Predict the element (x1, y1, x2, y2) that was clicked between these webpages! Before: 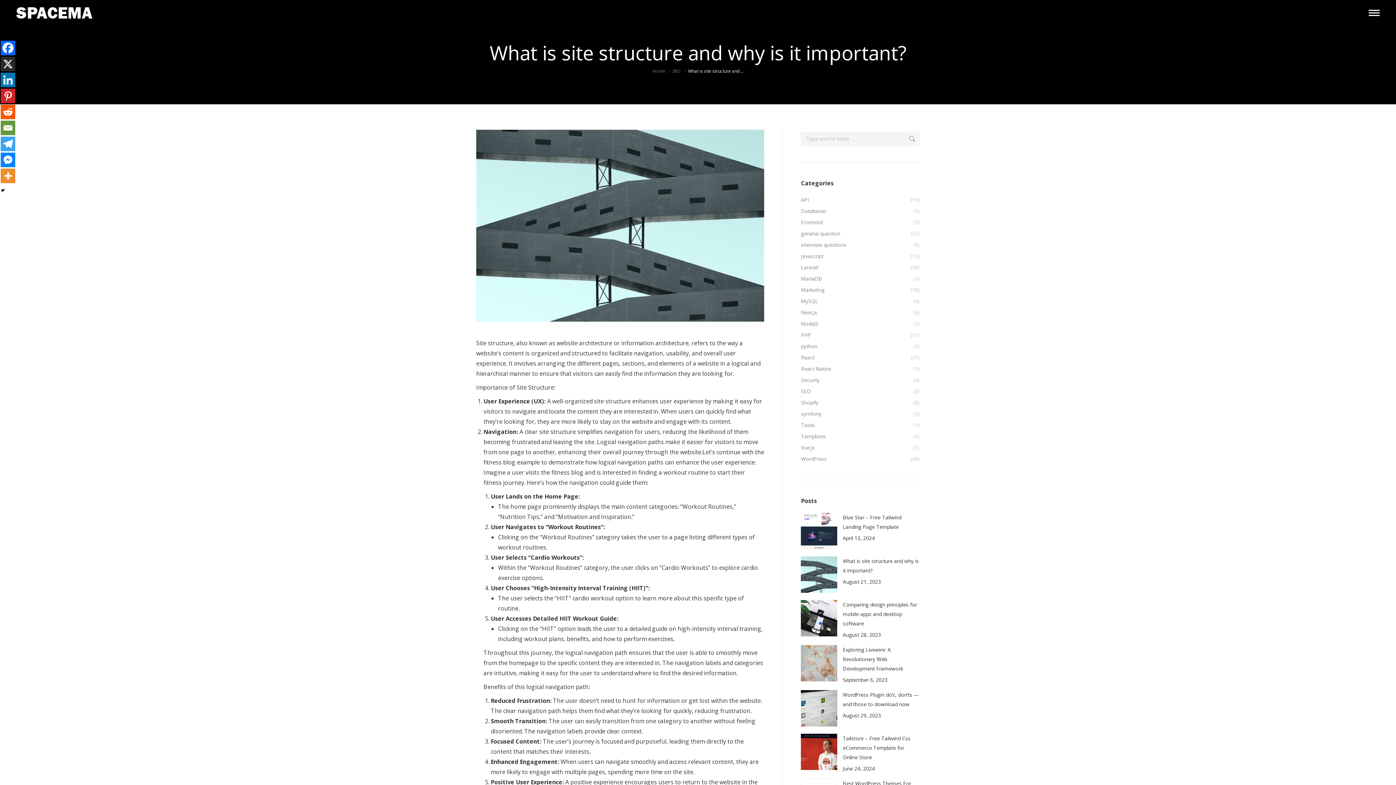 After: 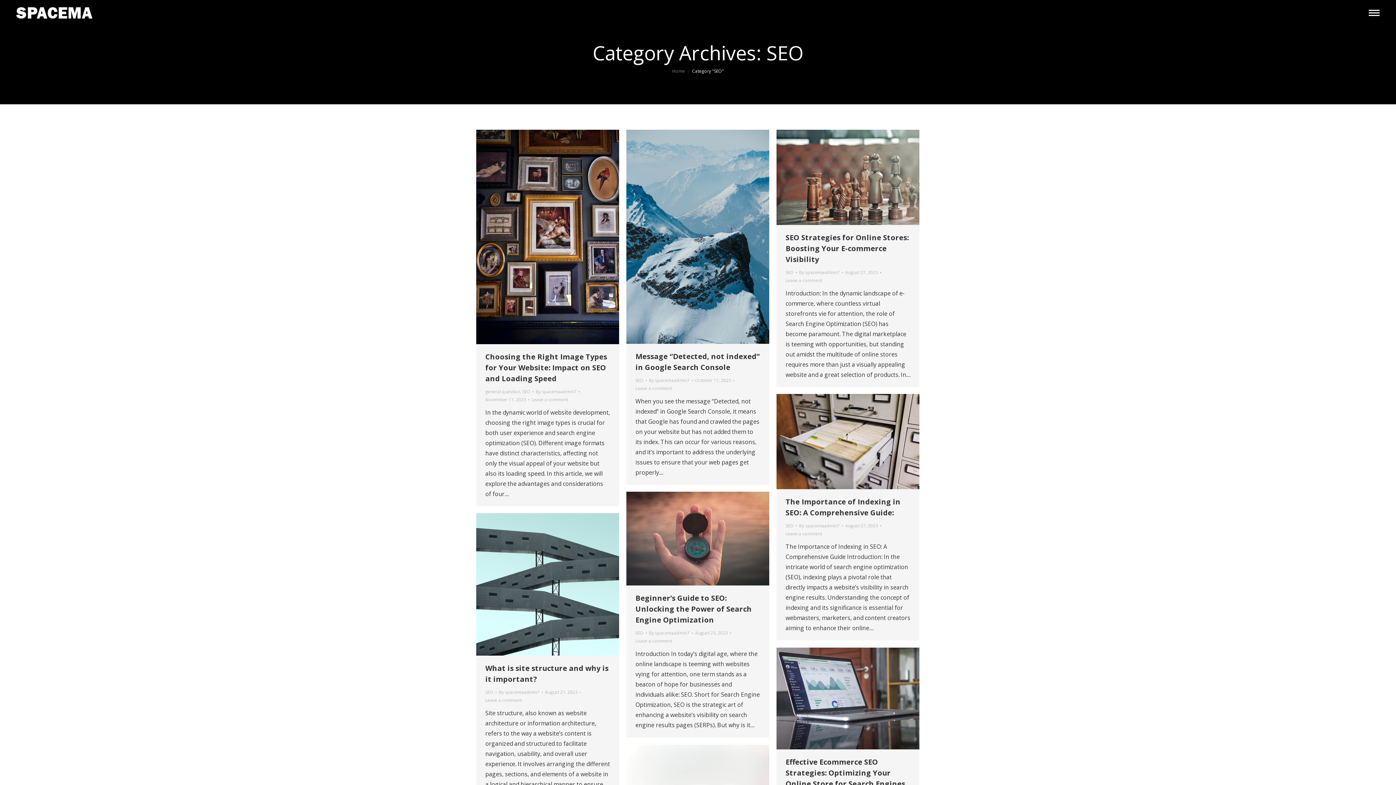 Action: label: SEO bbox: (672, 68, 680, 74)